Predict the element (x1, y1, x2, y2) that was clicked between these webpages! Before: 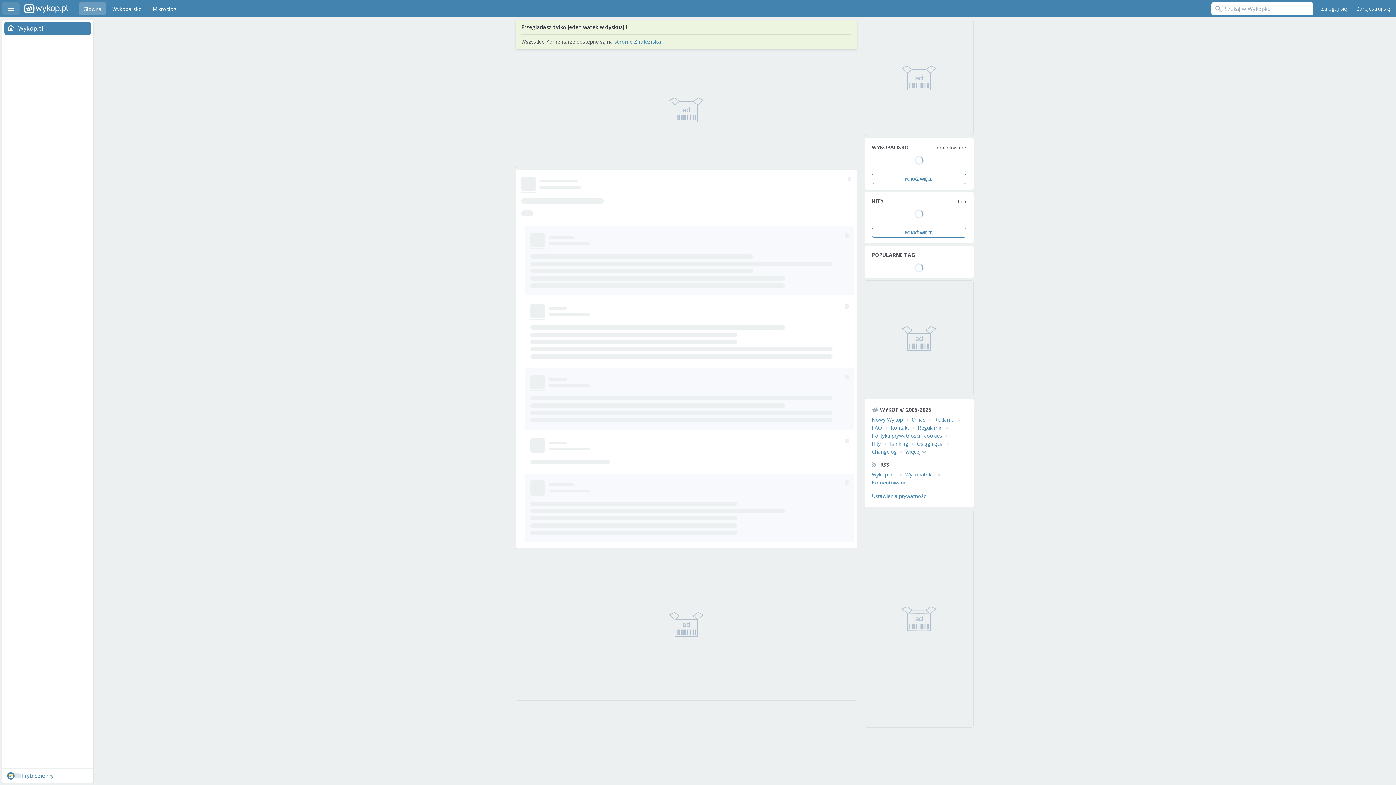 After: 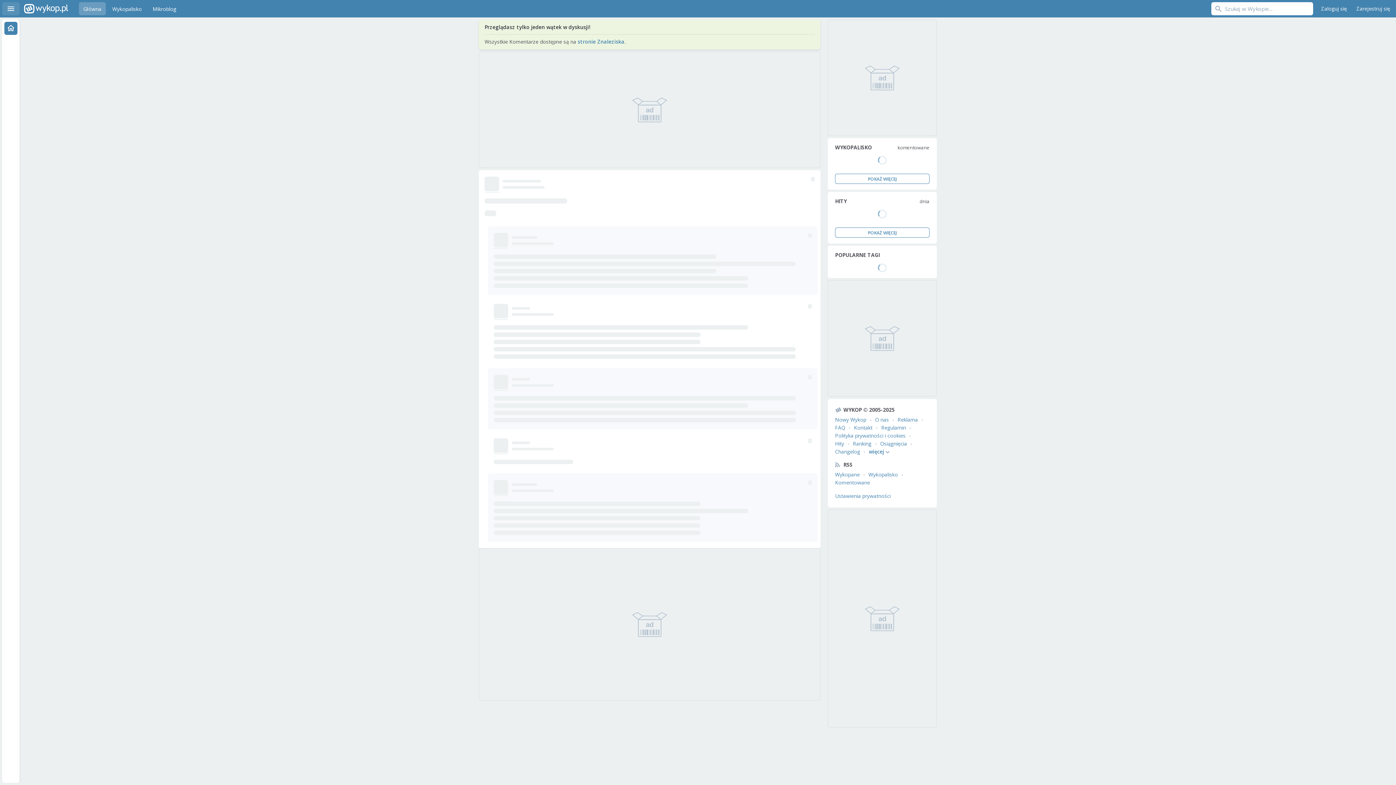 Action: label: Menu bbox: (2, 2, 19, 15)